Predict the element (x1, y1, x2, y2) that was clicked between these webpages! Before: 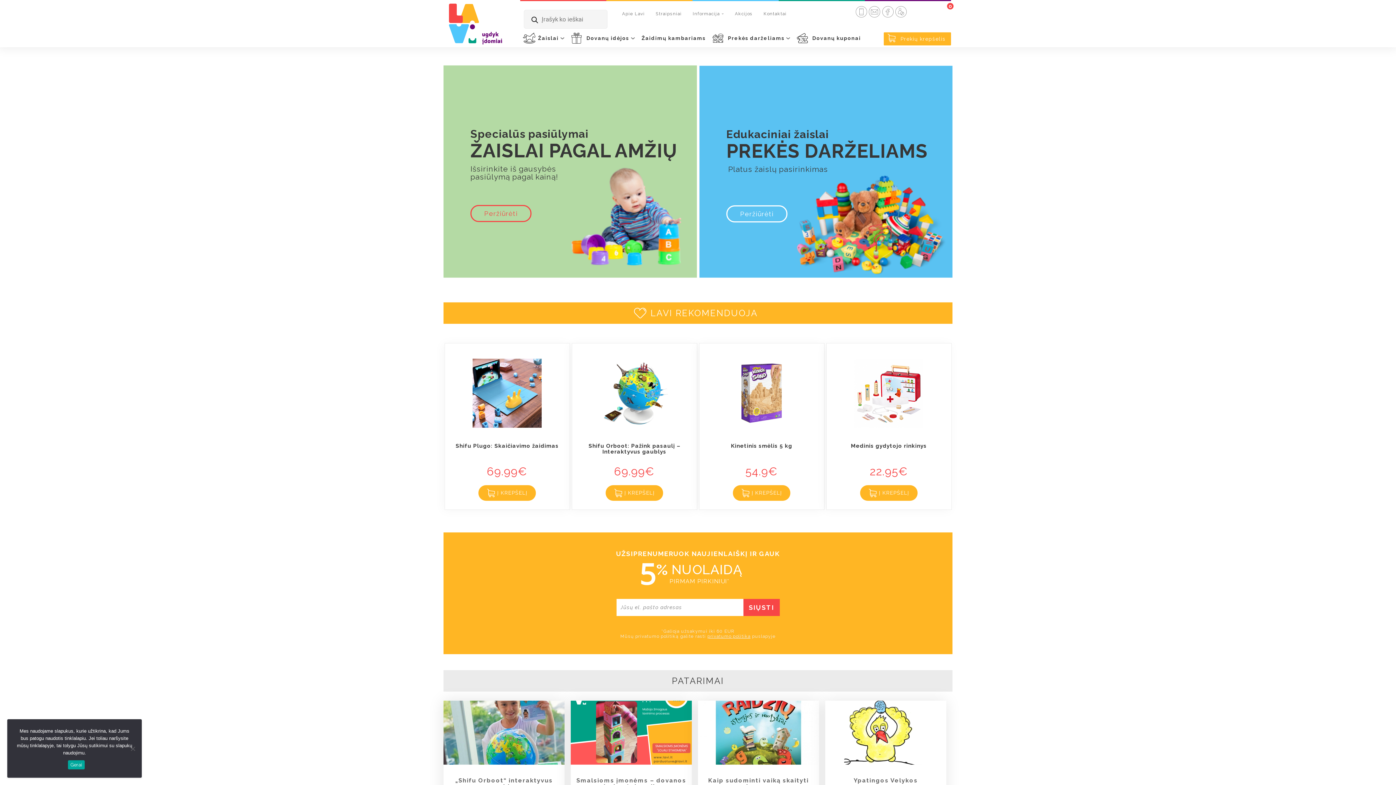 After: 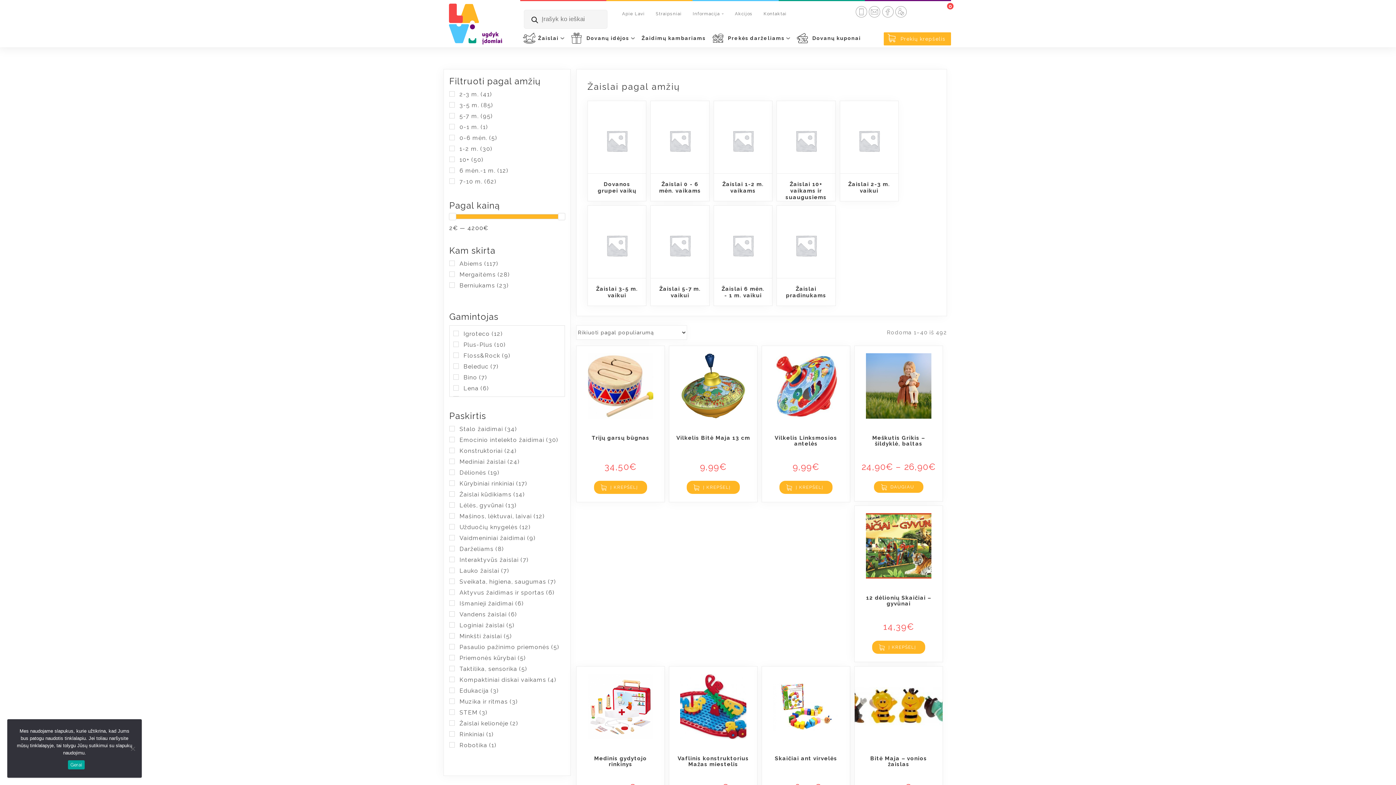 Action: bbox: (470, 205, 531, 222) label: Peržiūrėti